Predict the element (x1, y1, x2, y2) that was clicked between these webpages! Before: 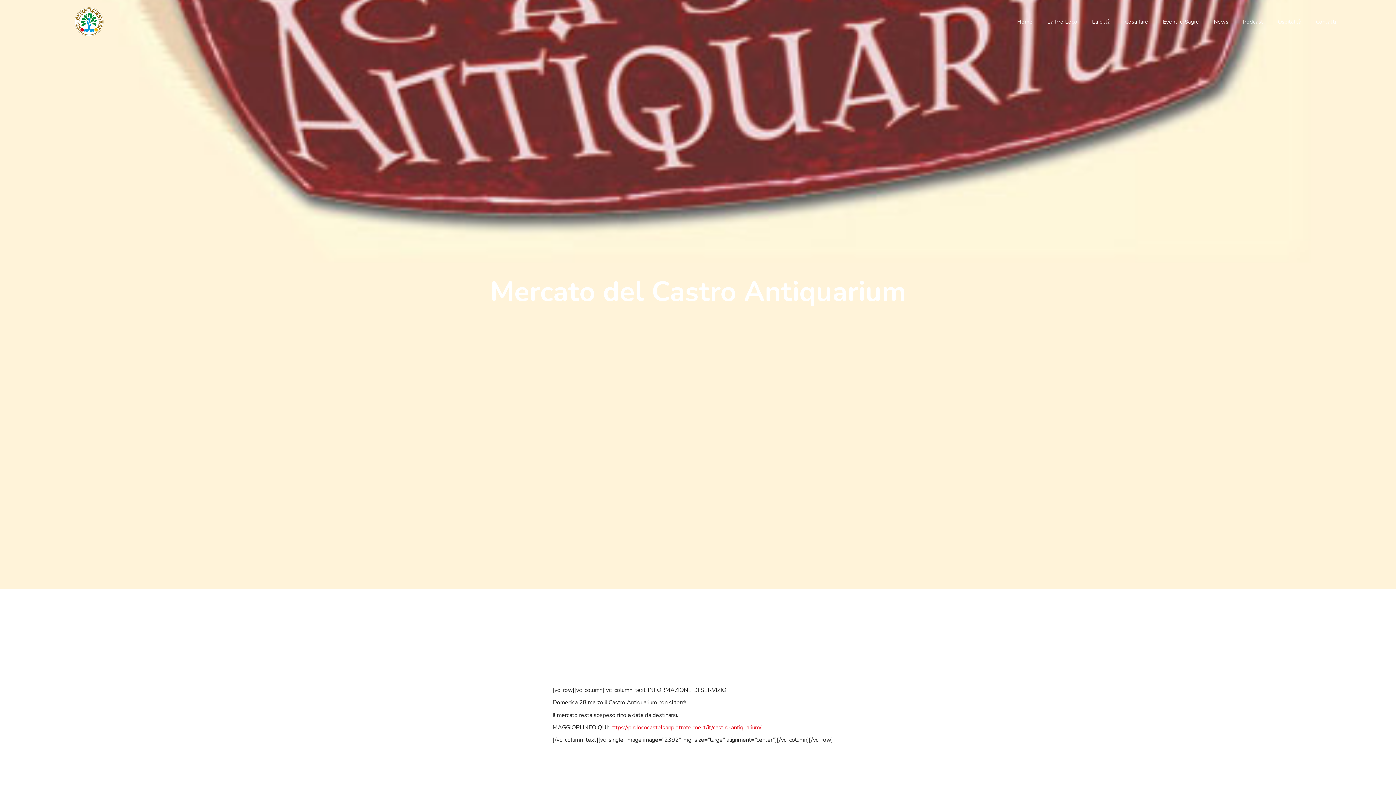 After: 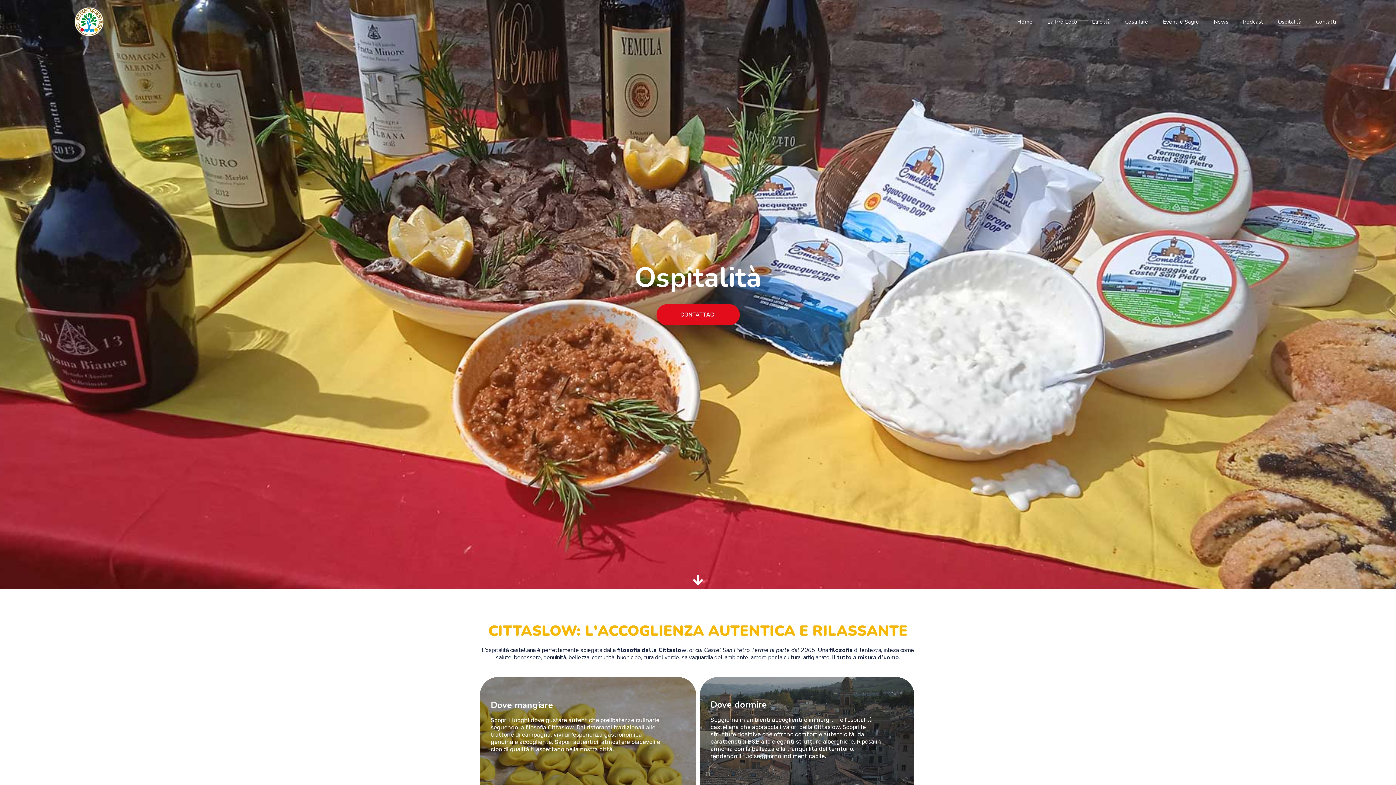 Action: bbox: (1278, 18, 1301, 25) label: Ospitalità